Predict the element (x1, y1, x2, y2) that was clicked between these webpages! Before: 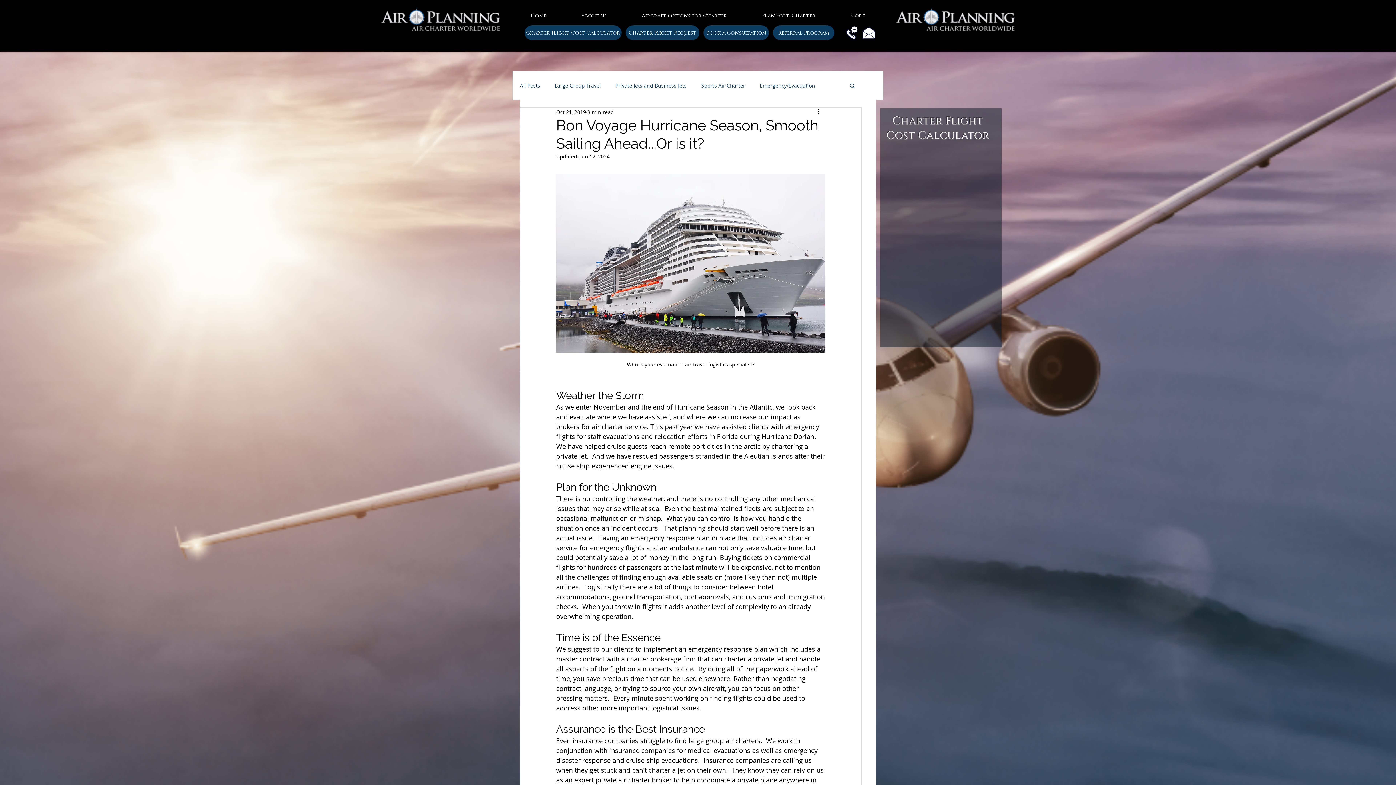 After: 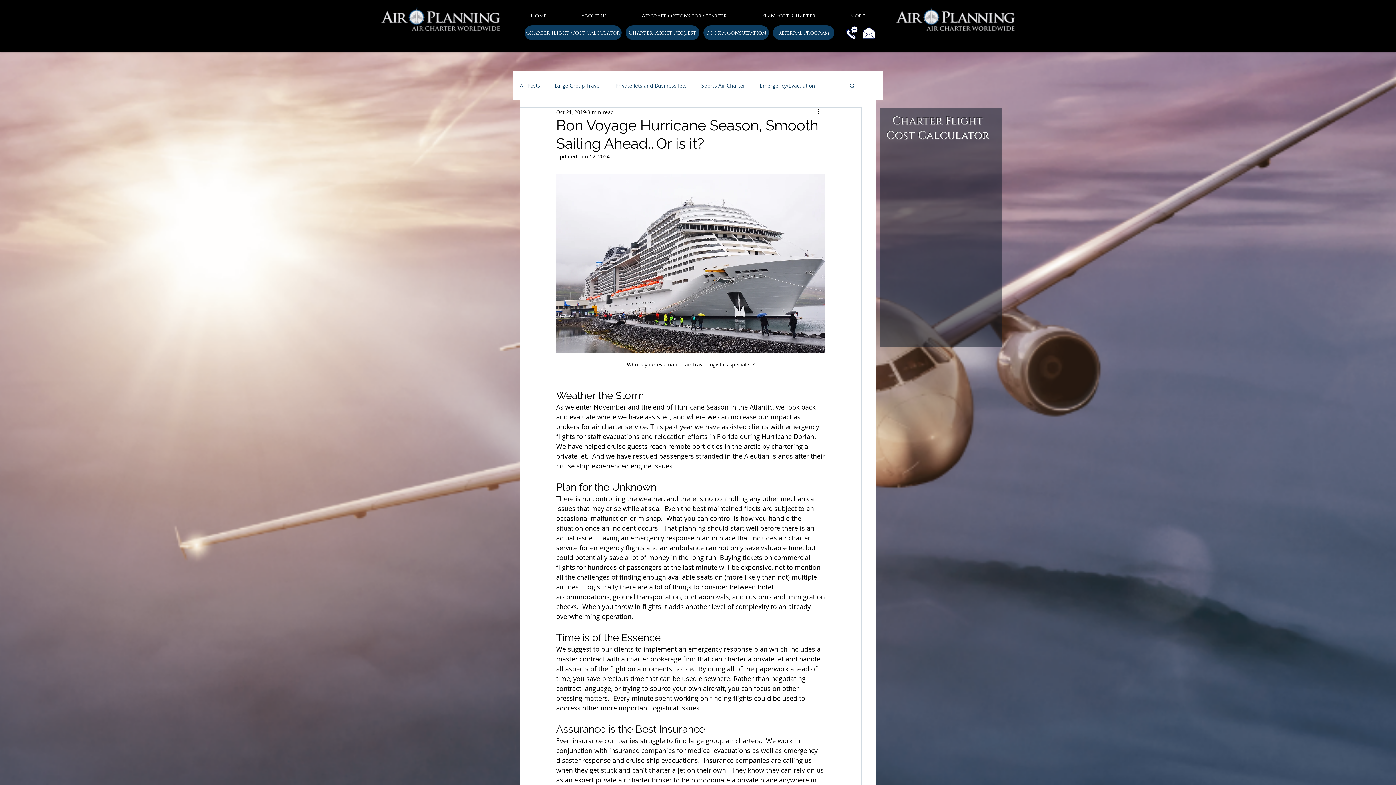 Action: bbox: (861, 25, 876, 40)